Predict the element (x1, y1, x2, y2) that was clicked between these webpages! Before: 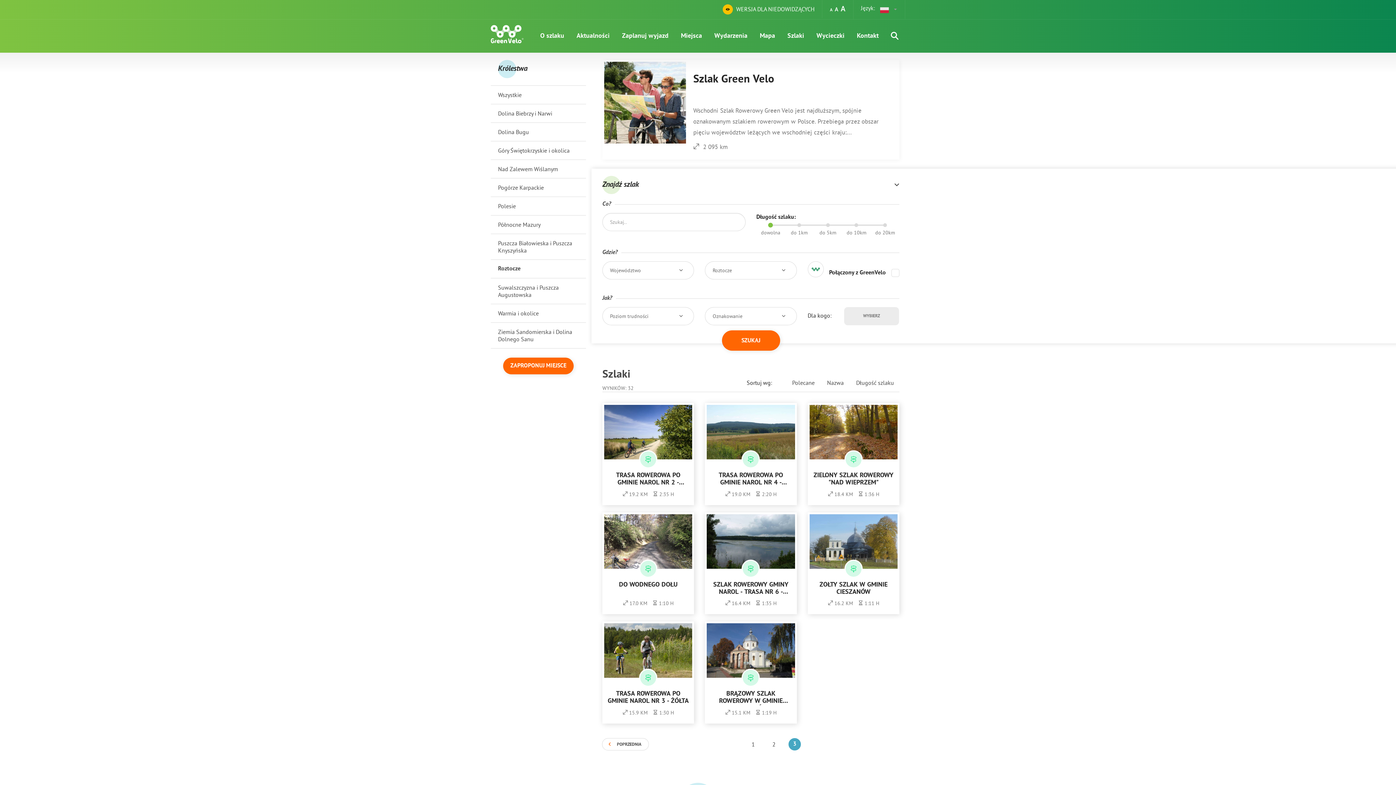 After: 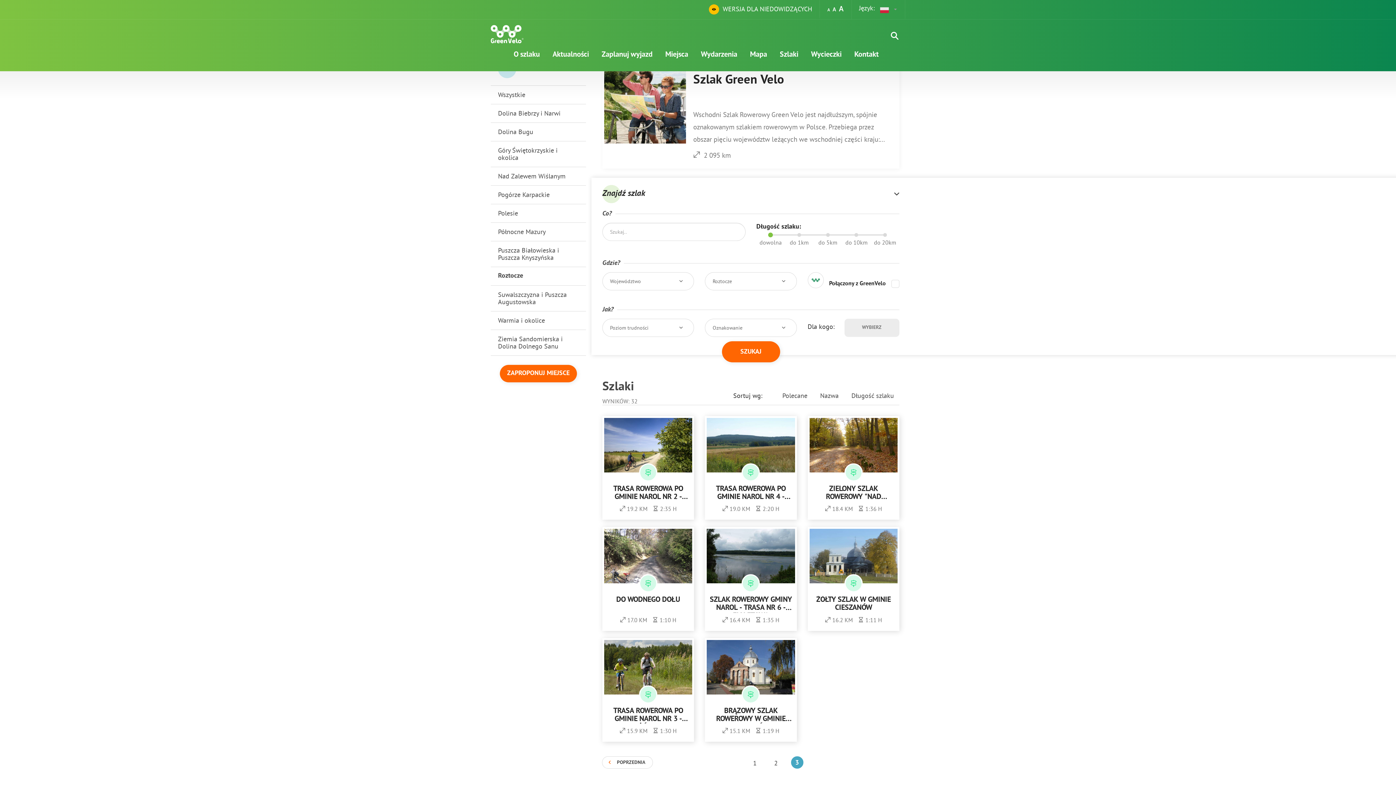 Action: bbox: (834, 6, 838, 12)